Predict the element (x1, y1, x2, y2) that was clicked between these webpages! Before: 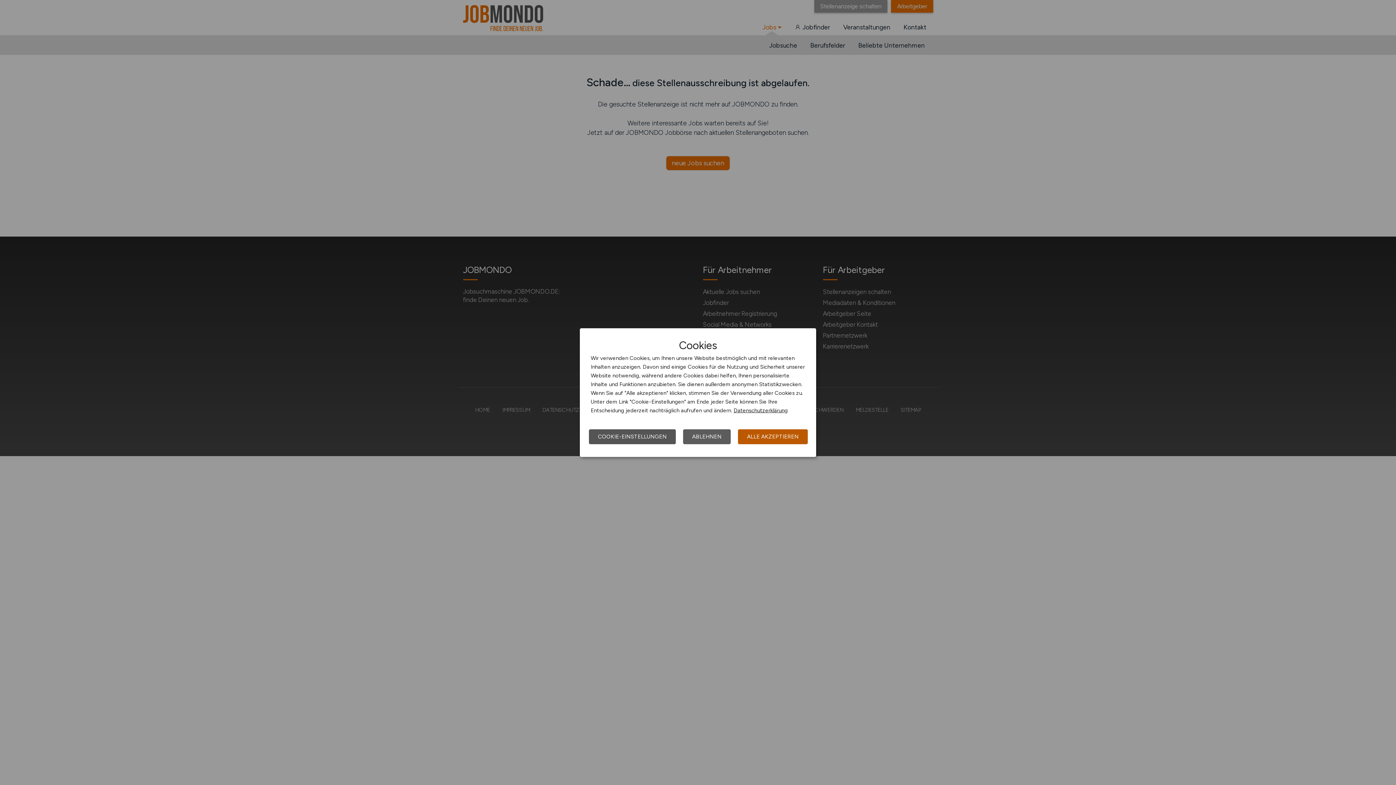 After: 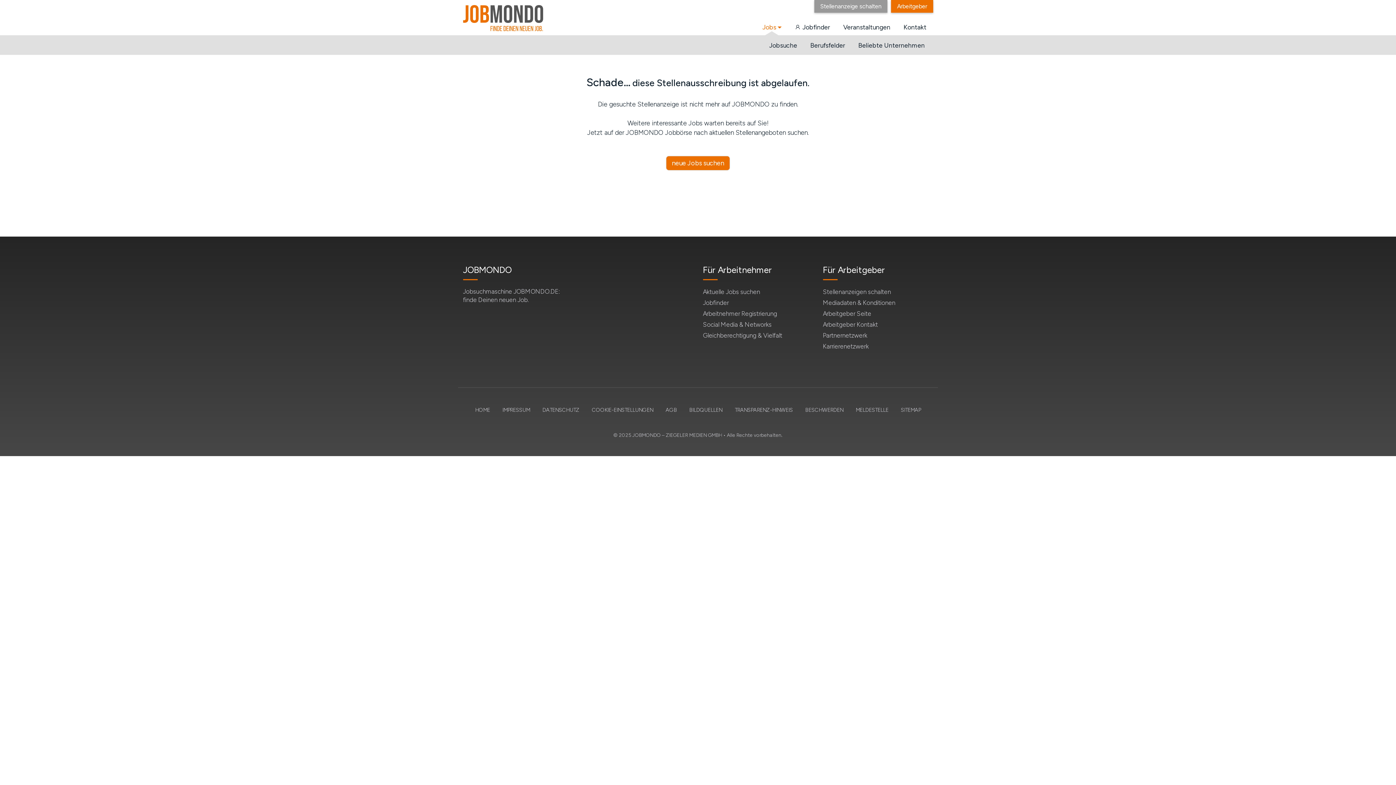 Action: bbox: (683, 429, 730, 444) label: ABLEHNEN